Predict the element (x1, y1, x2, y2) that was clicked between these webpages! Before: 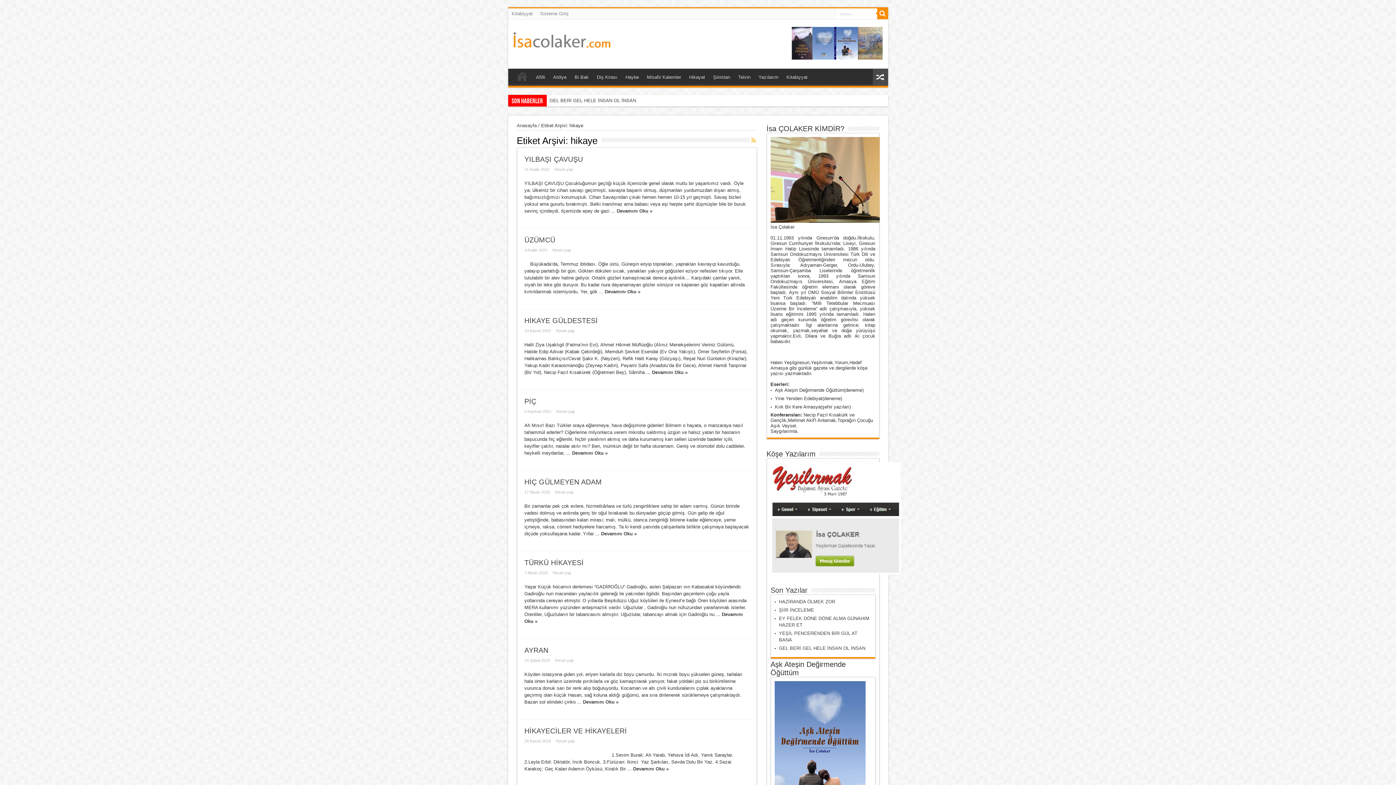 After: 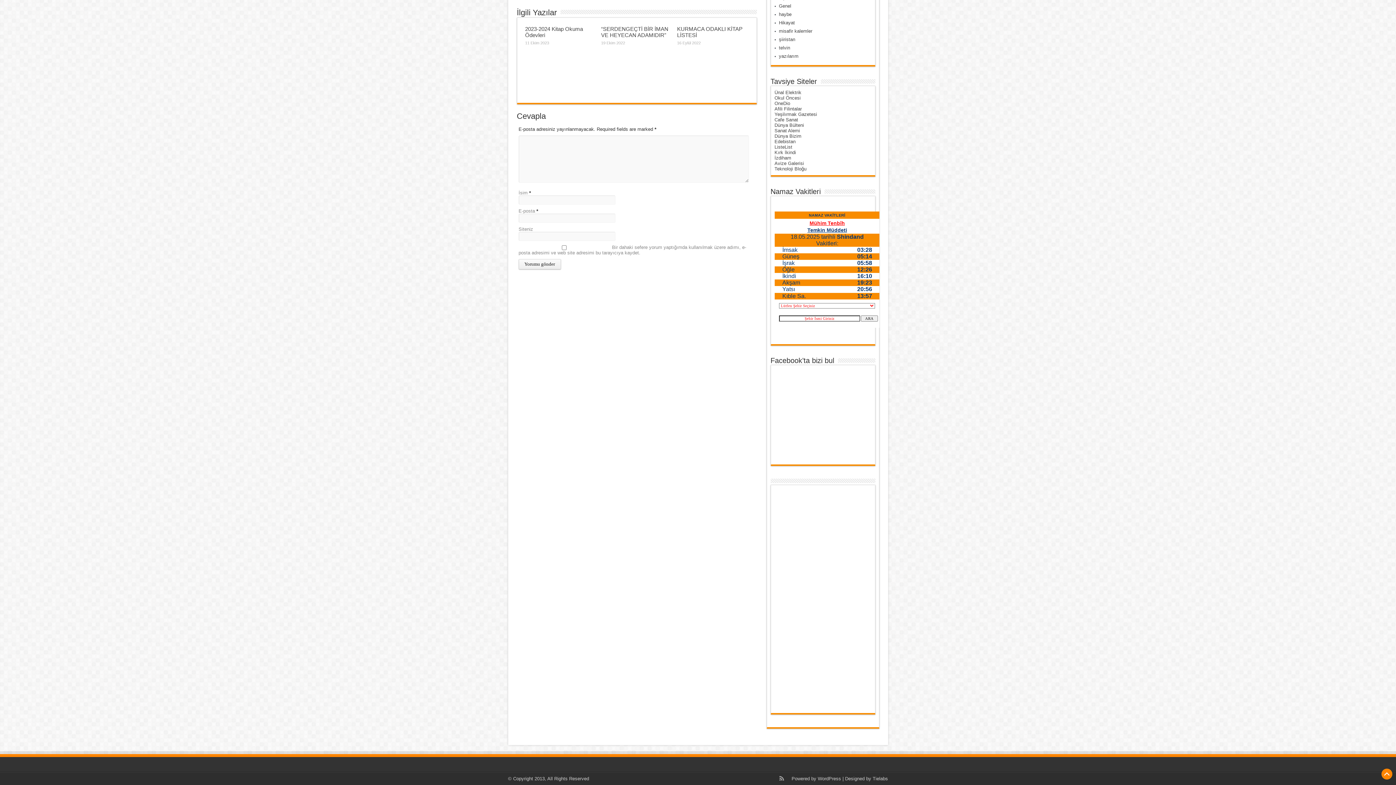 Action: label: Yorum yap bbox: (555, 739, 574, 743)